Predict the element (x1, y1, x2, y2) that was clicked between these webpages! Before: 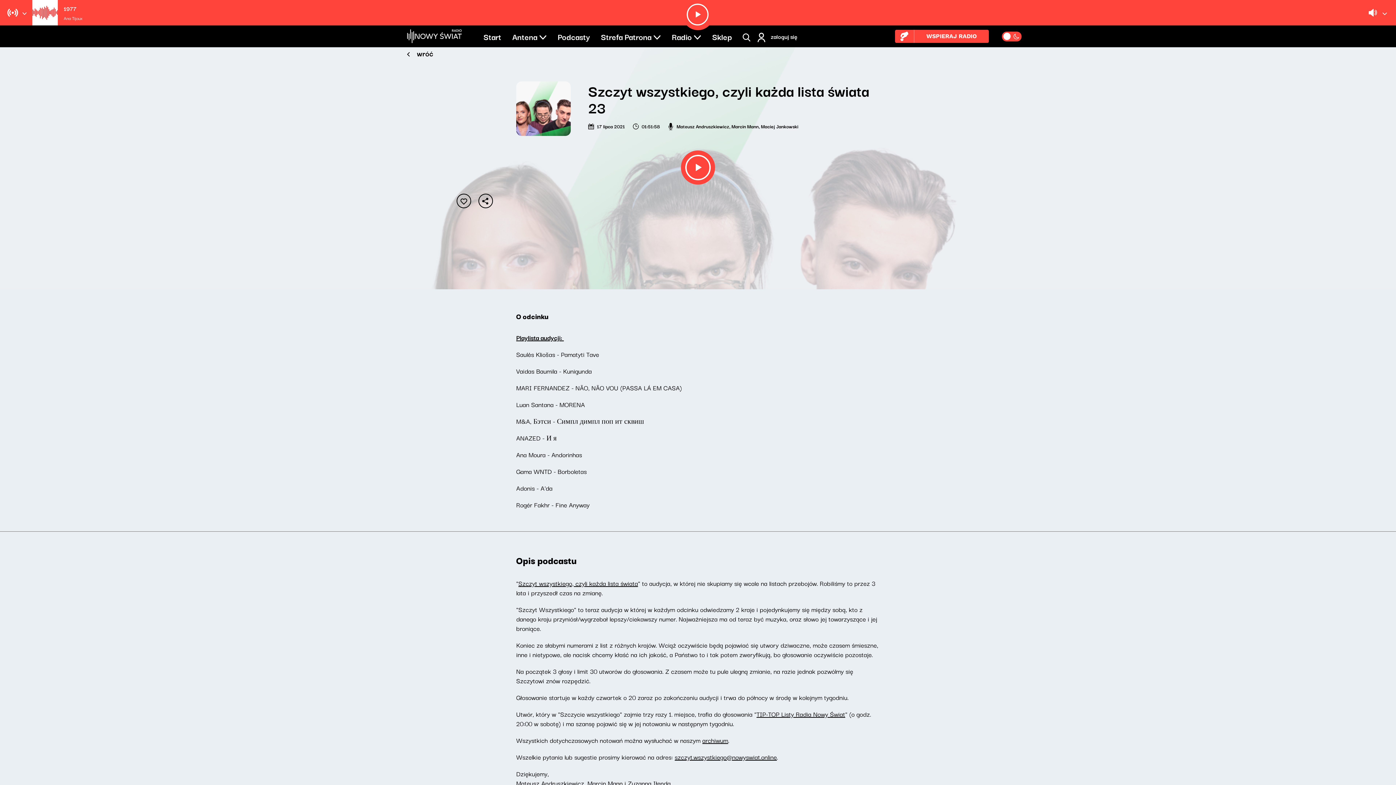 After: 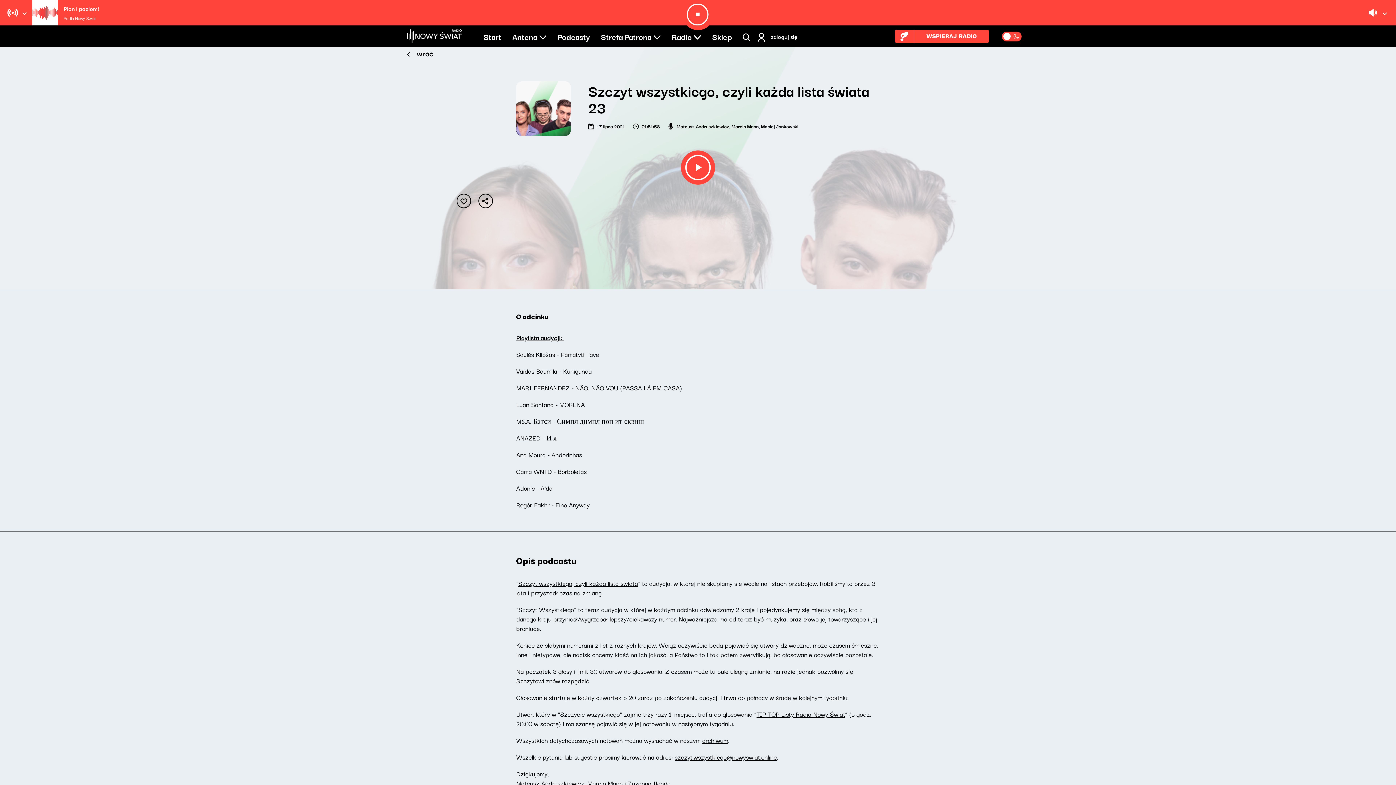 Action: bbox: (685, 1, 710, 27)